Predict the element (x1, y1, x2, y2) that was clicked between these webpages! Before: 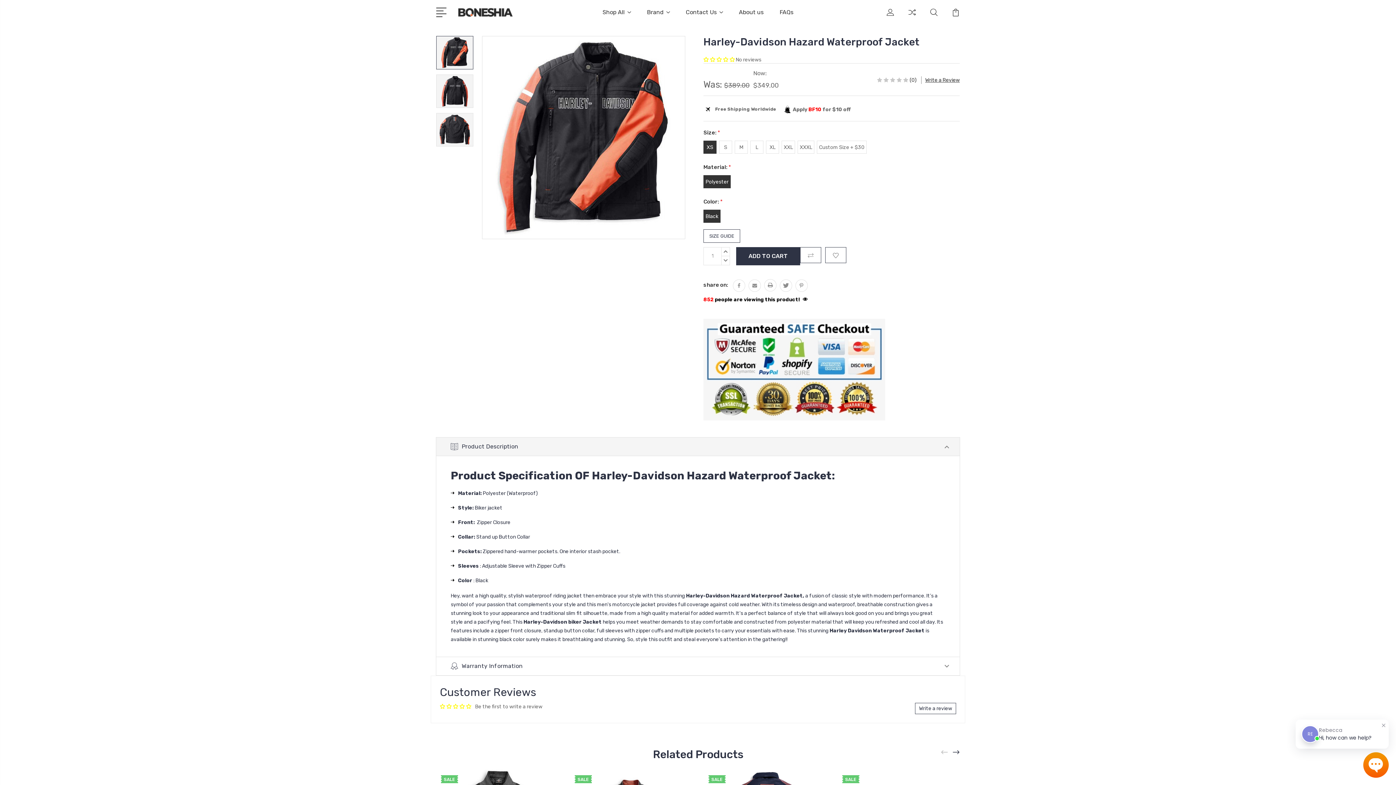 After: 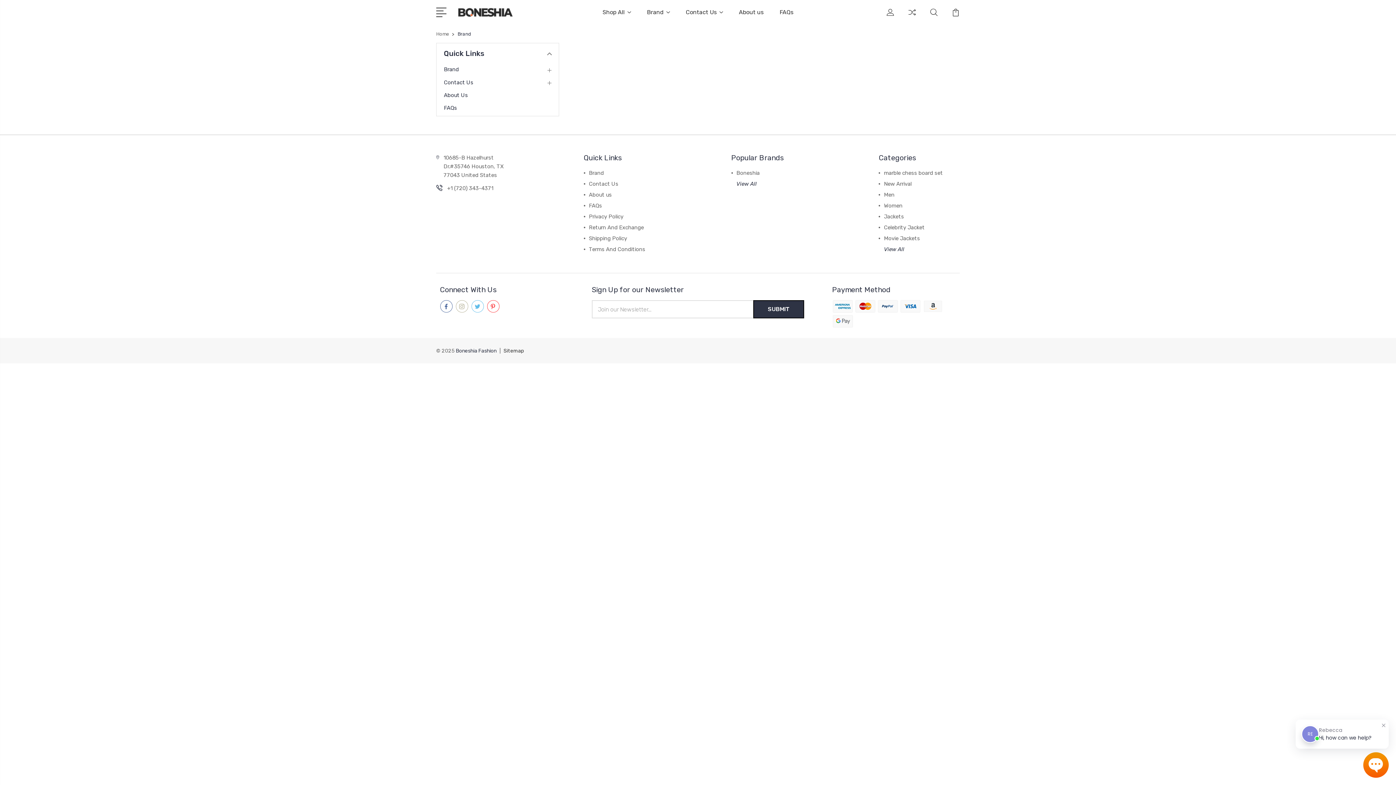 Action: label: Brand bbox: (647, 8, 670, 25)